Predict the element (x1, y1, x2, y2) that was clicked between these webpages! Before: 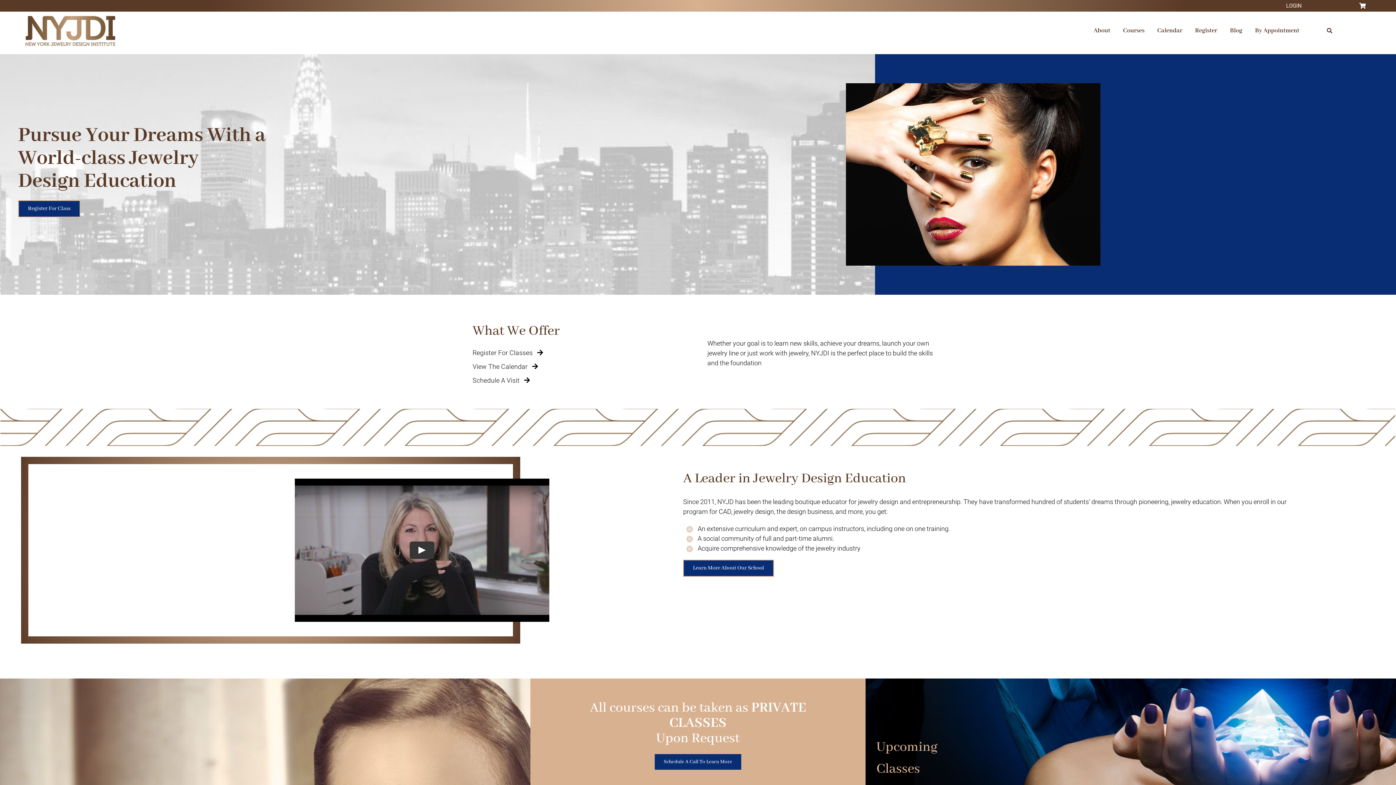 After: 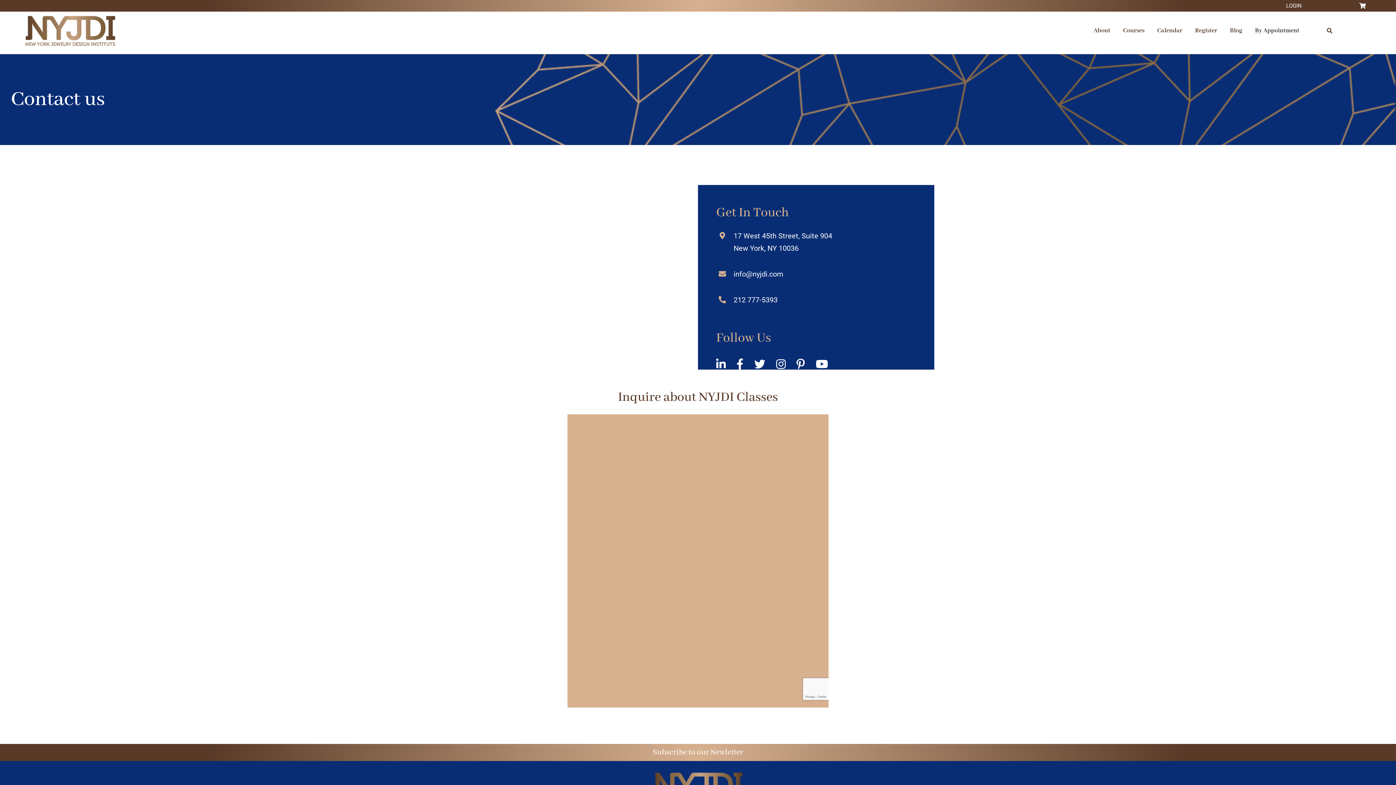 Action: label: Schedule A Visit bbox: (472, 373, 539, 387)